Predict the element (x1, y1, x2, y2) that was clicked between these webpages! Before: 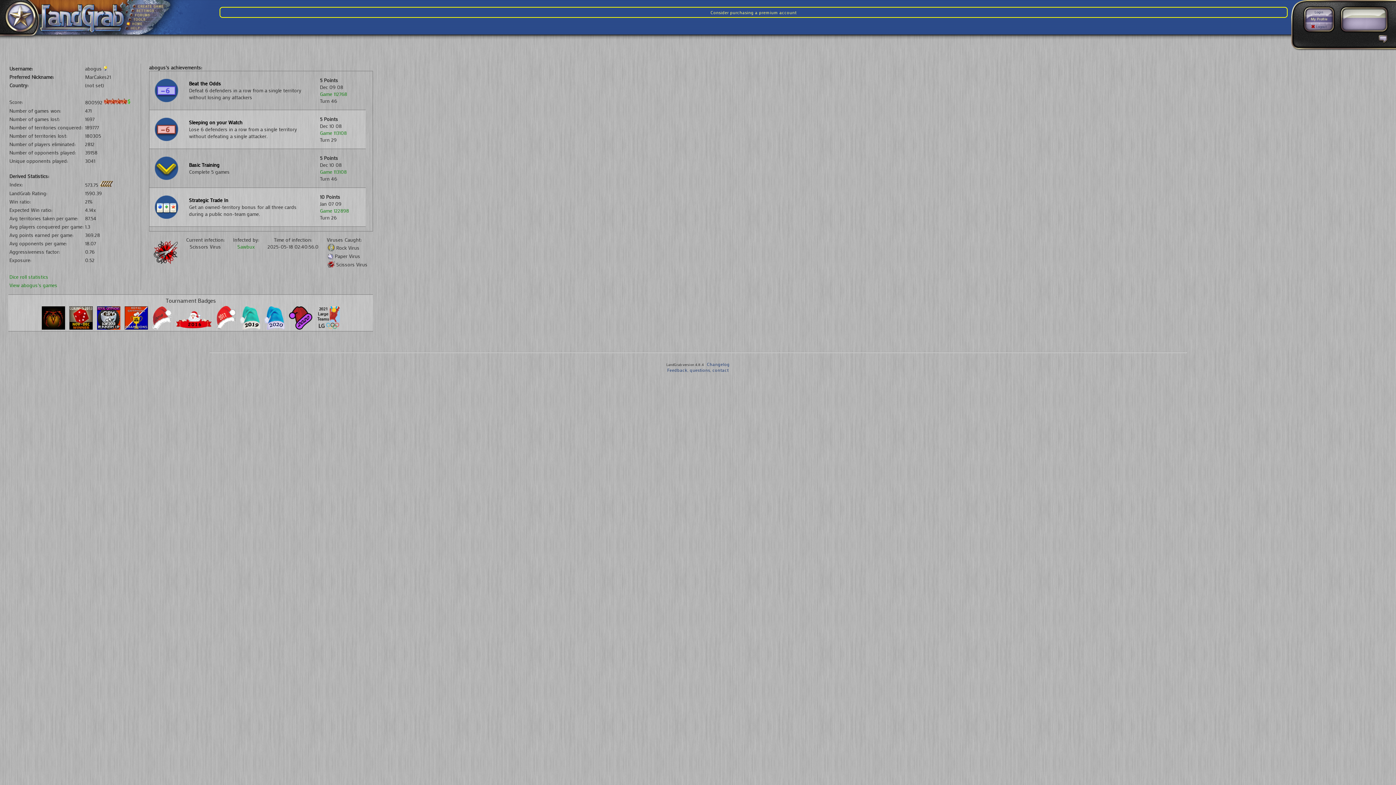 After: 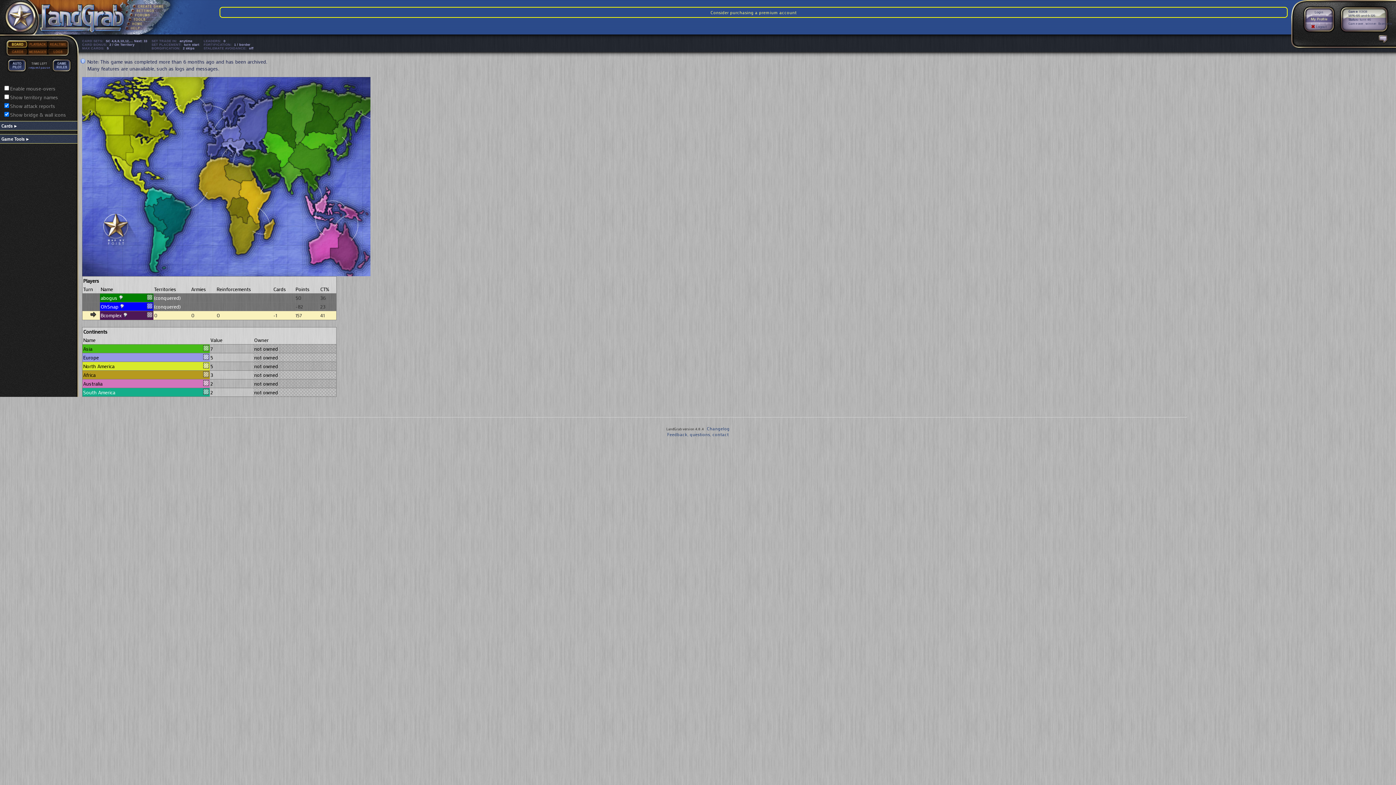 Action: bbox: (320, 129, 346, 136) label: Game 113108